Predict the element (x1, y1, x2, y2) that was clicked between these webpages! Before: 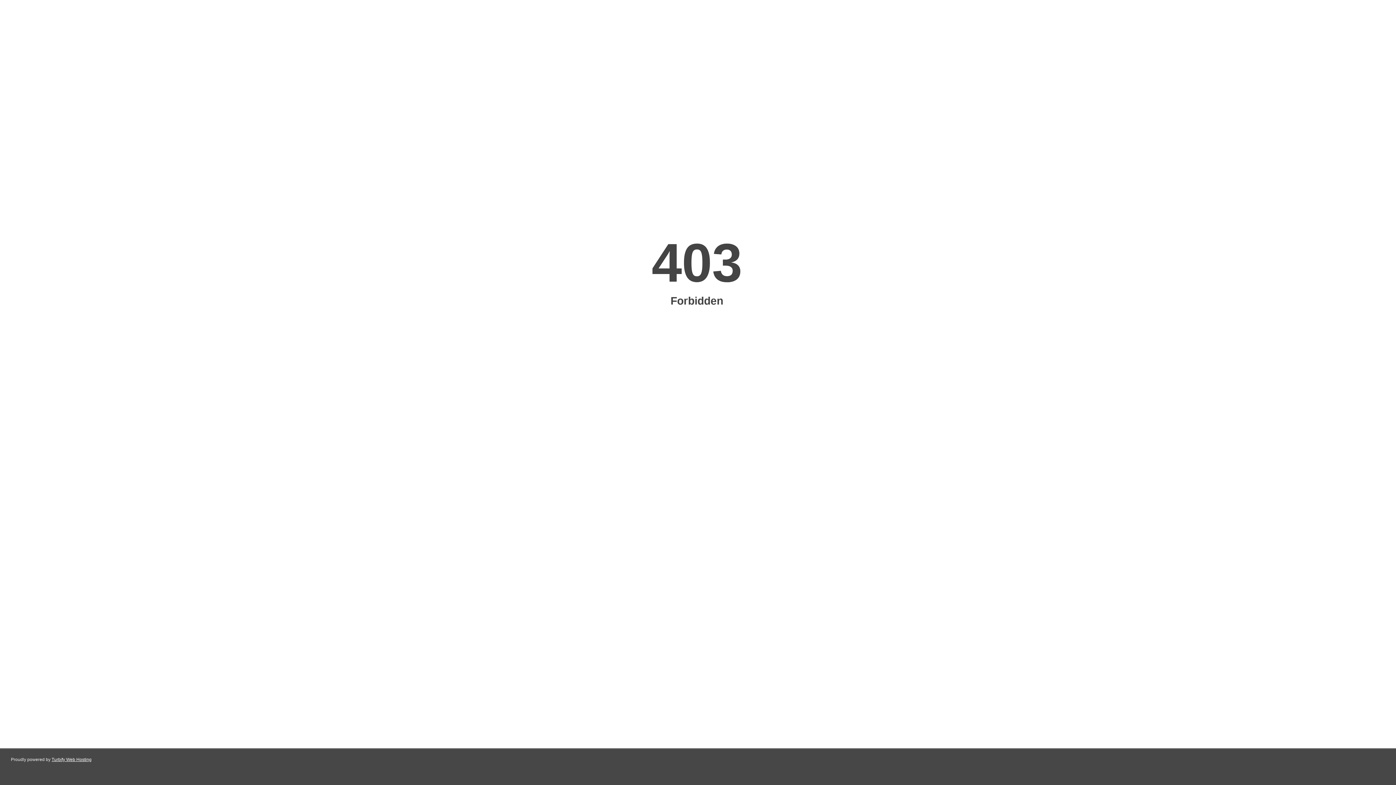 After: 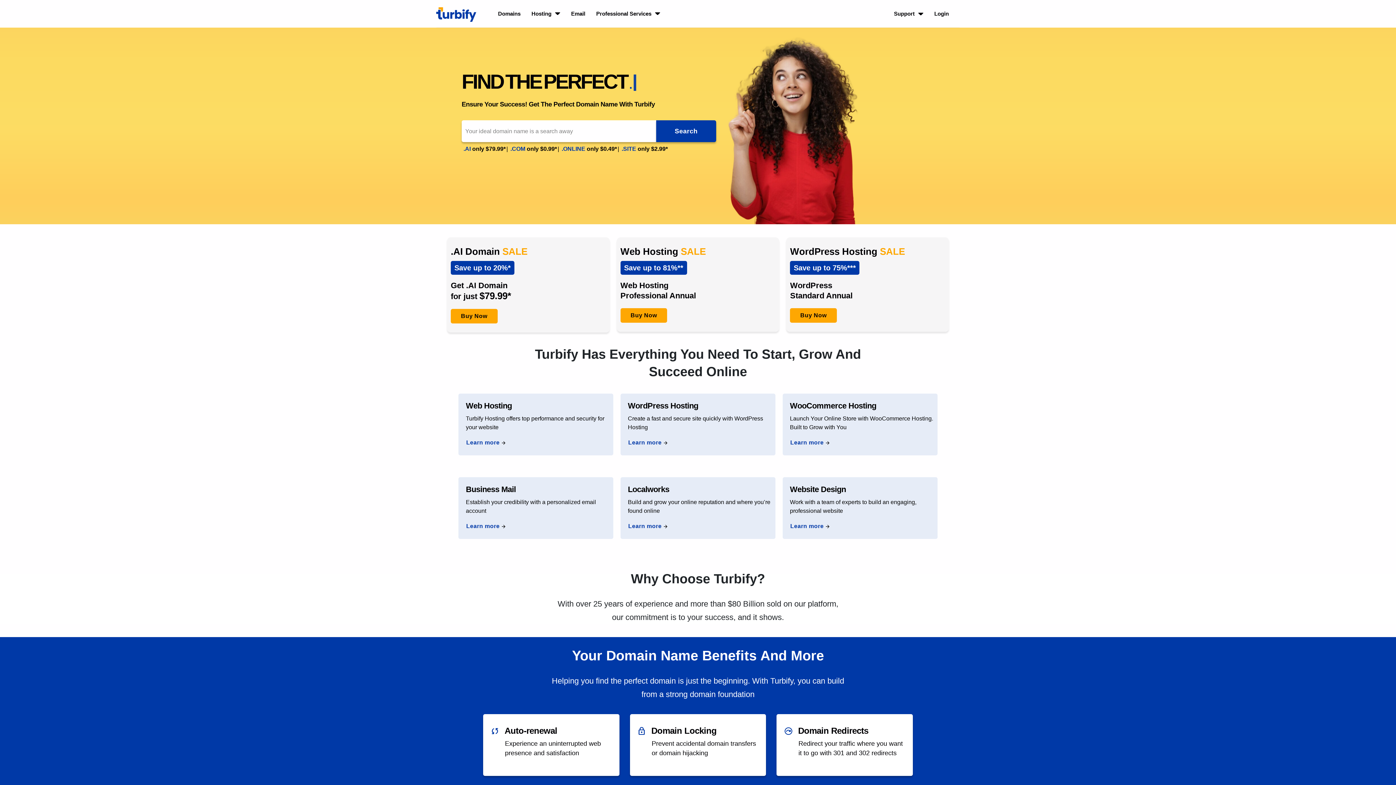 Action: label: Turbify Web Hosting bbox: (51, 757, 91, 762)